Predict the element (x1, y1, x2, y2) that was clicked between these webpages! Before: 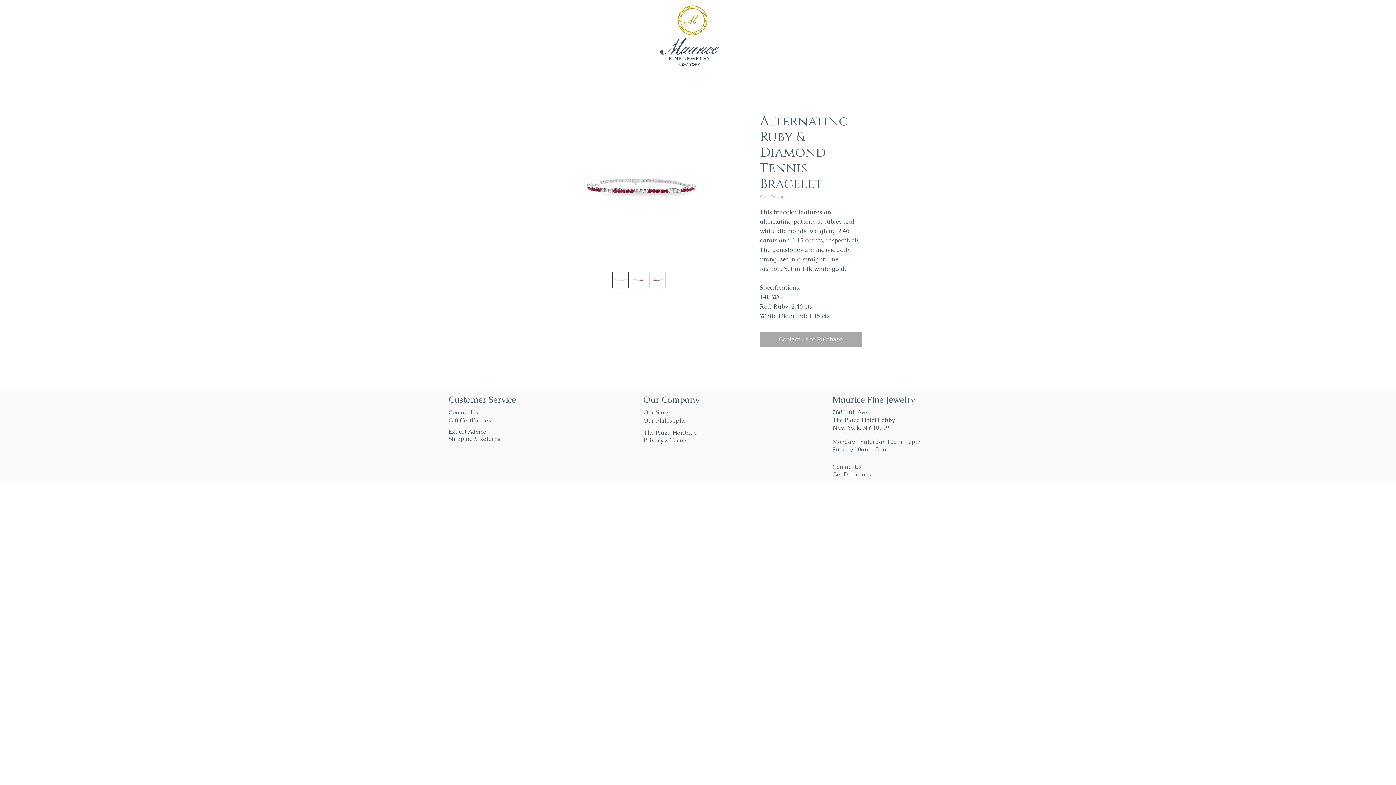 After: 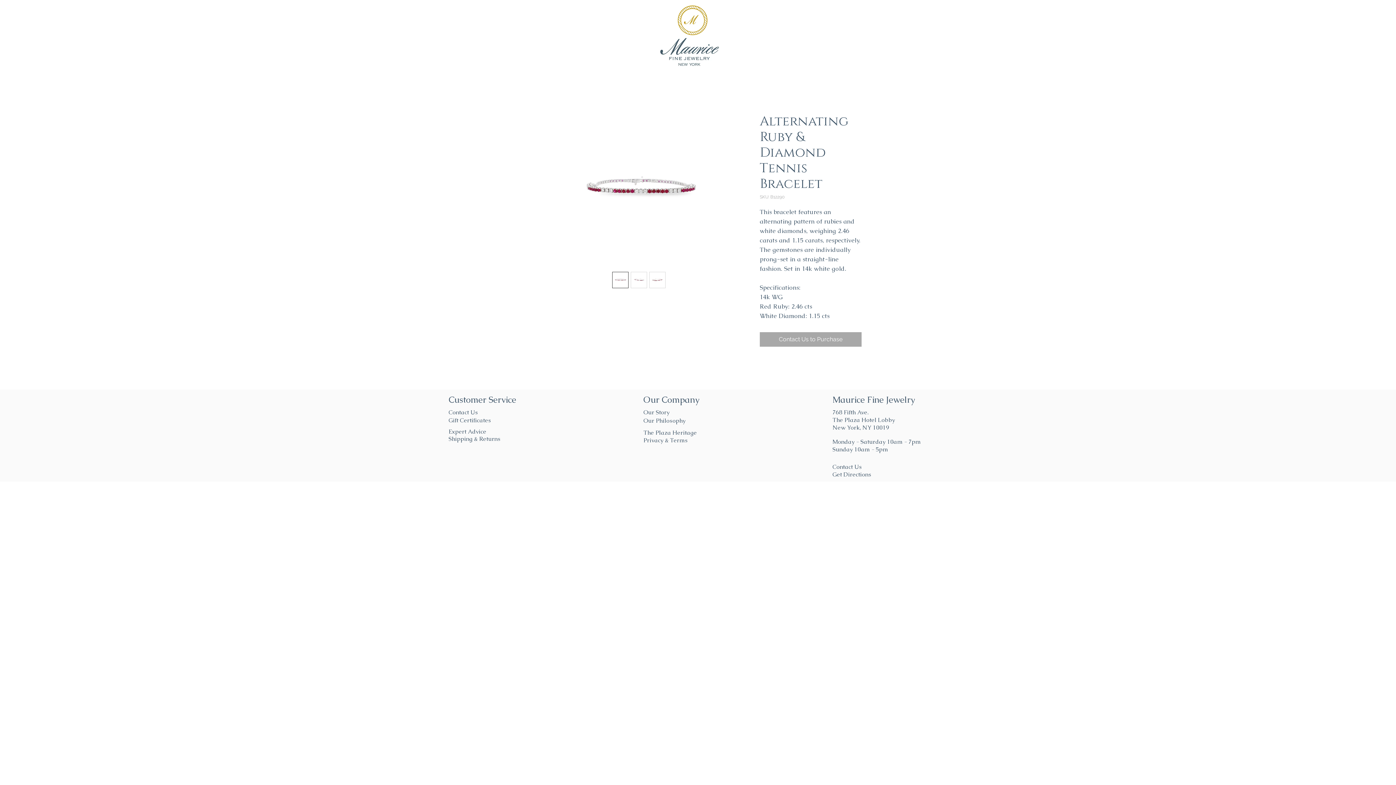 Action: bbox: (649, 272, 665, 288)